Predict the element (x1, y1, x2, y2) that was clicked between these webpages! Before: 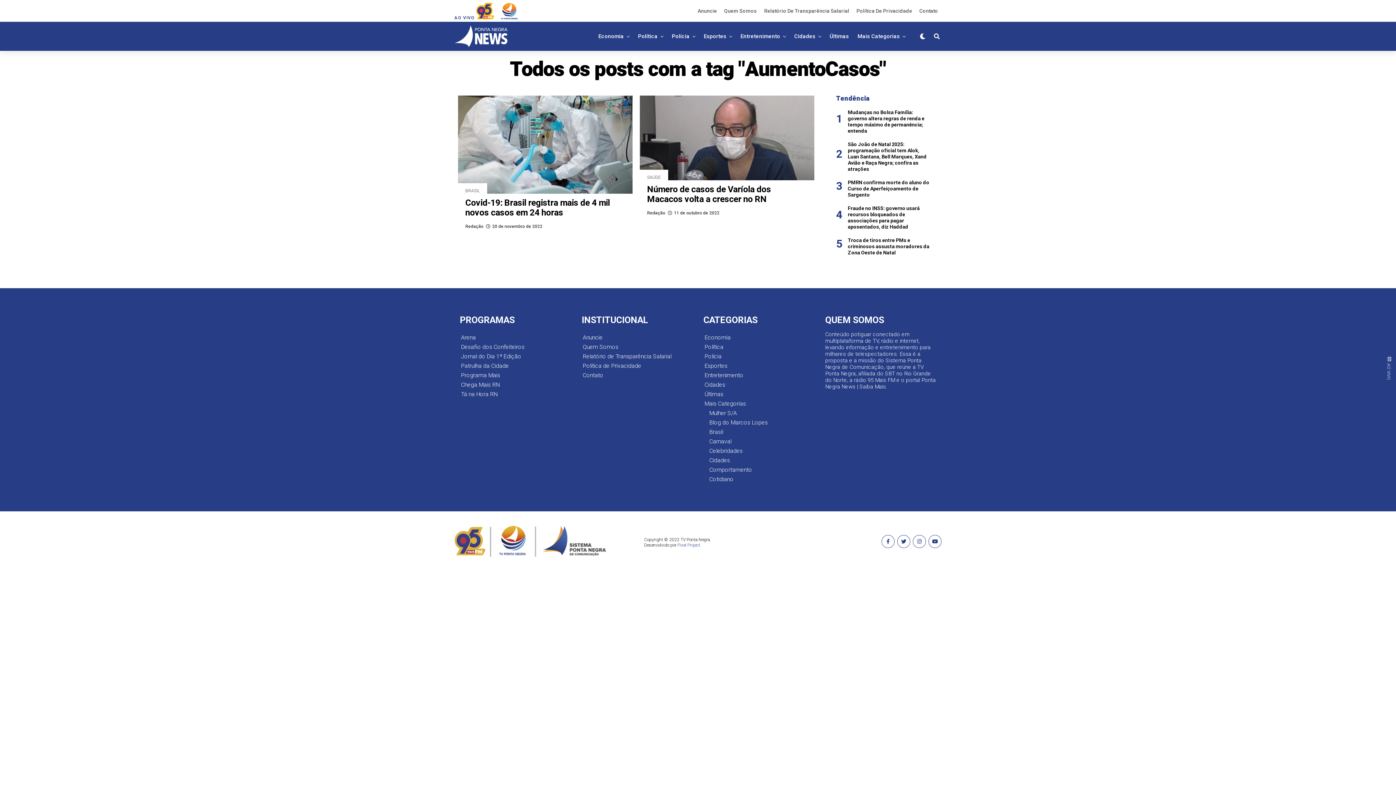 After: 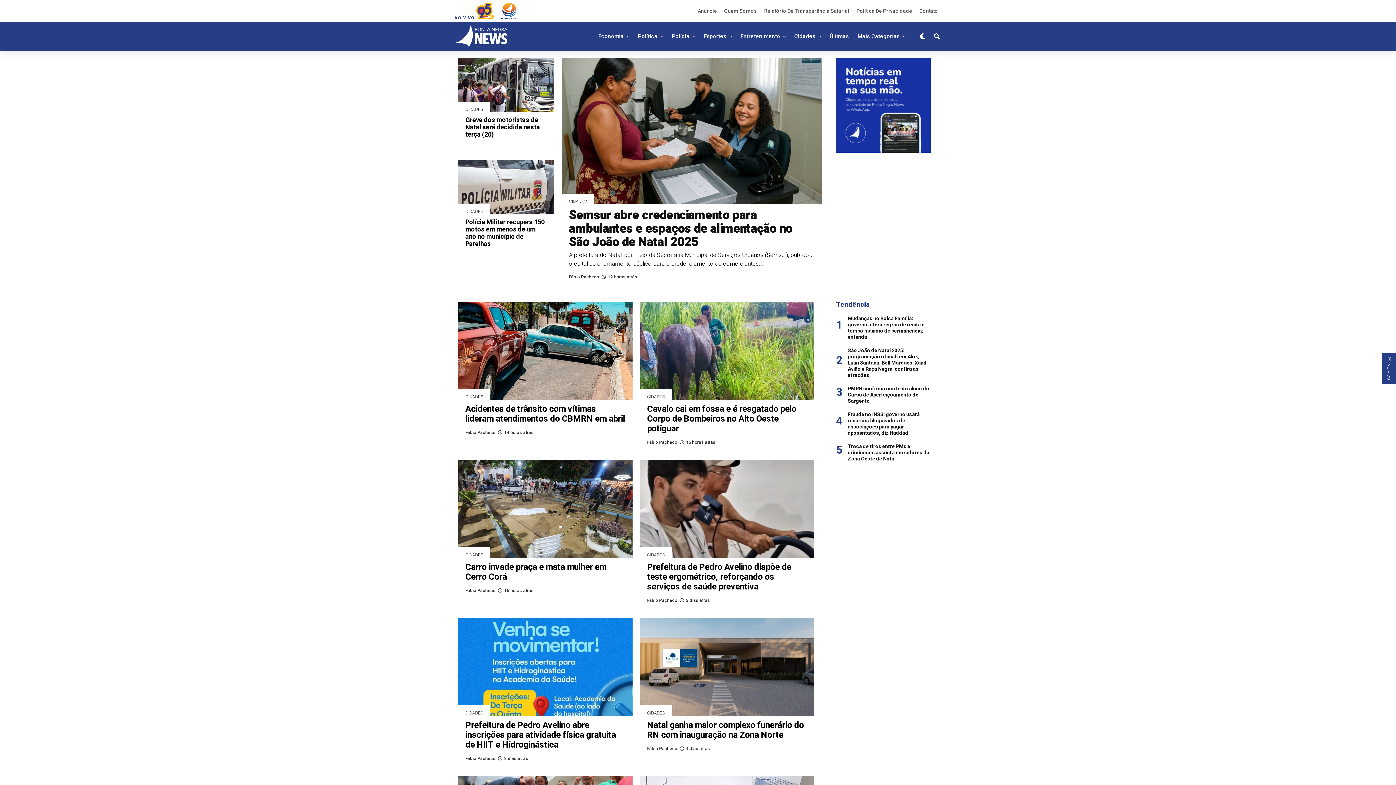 Action: bbox: (790, 21, 819, 50) label: Cidades